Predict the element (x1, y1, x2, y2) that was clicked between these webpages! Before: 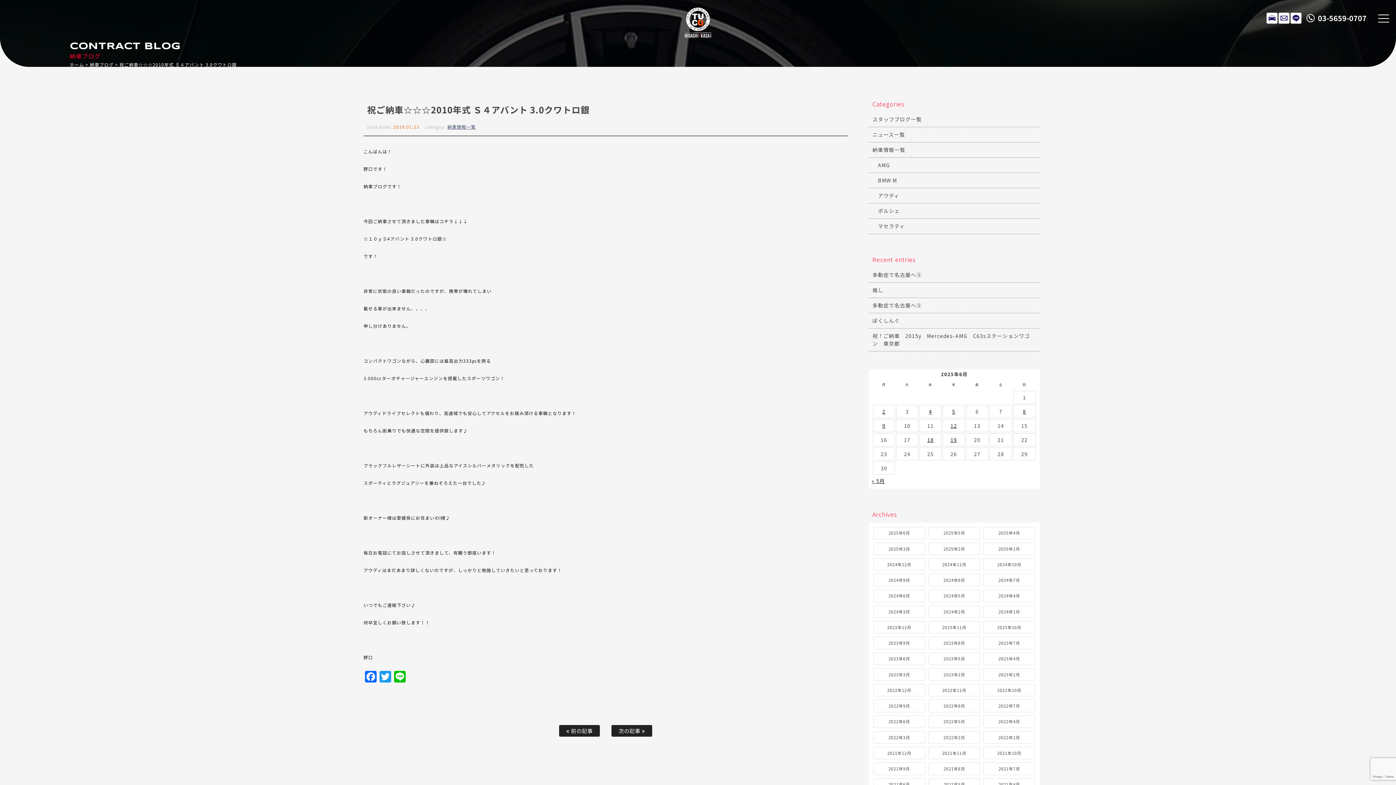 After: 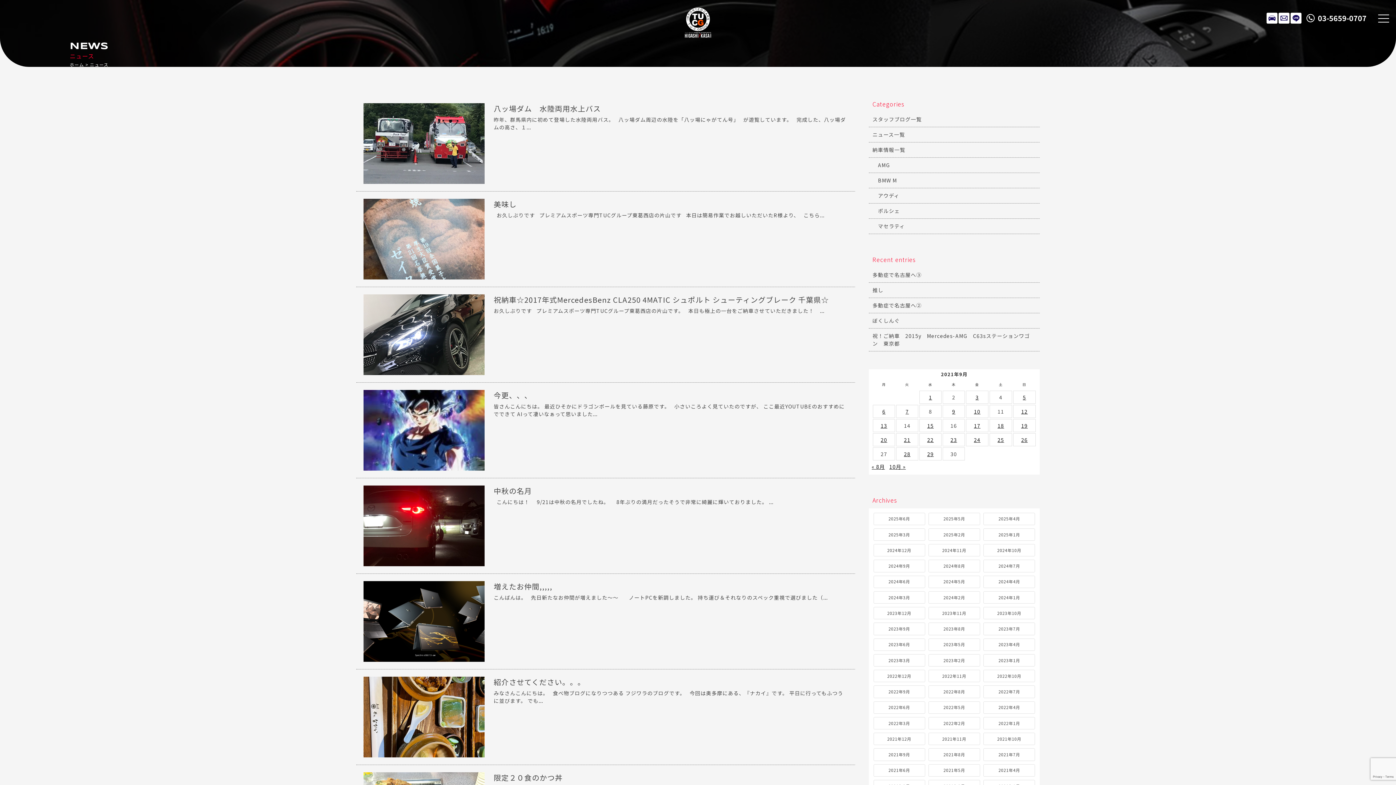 Action: bbox: (873, 763, 925, 775) label: 2021年9月